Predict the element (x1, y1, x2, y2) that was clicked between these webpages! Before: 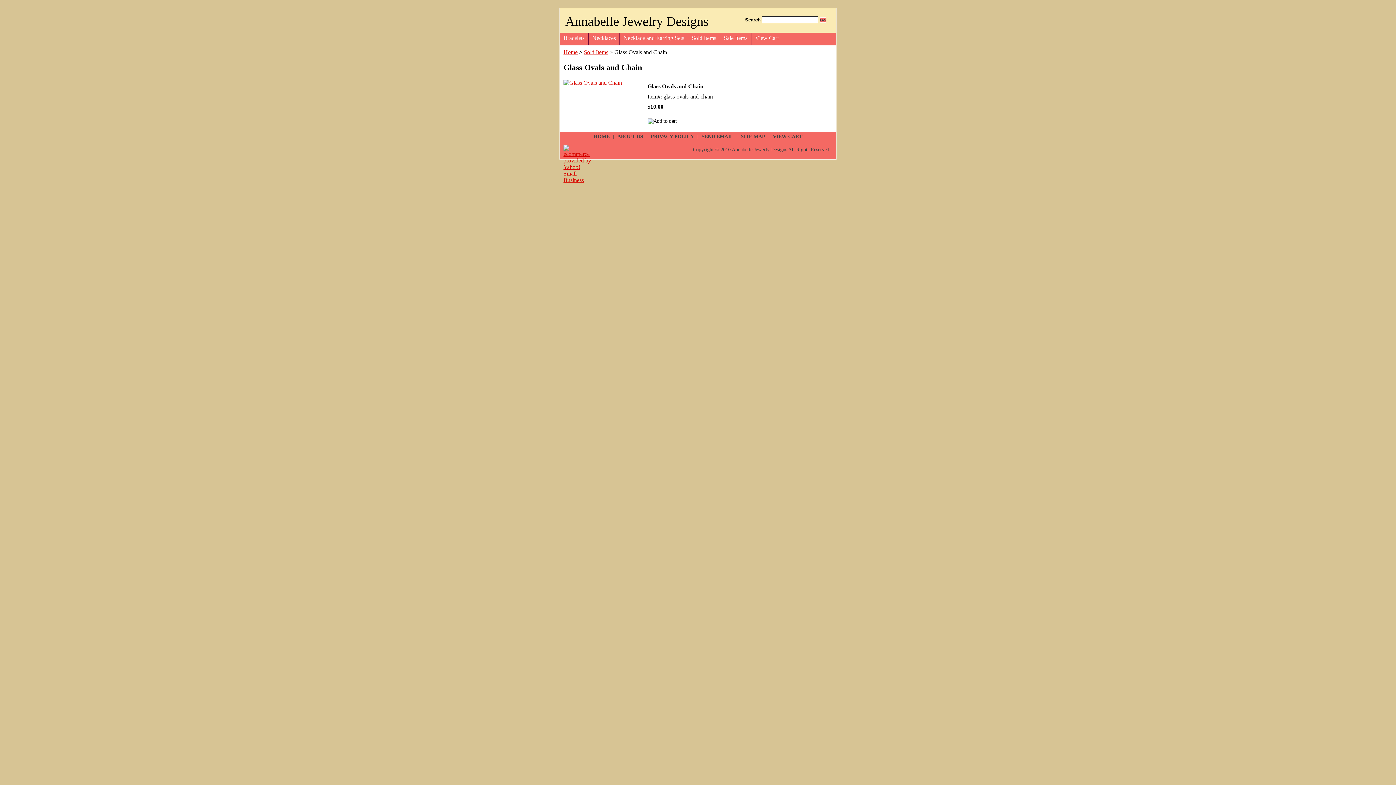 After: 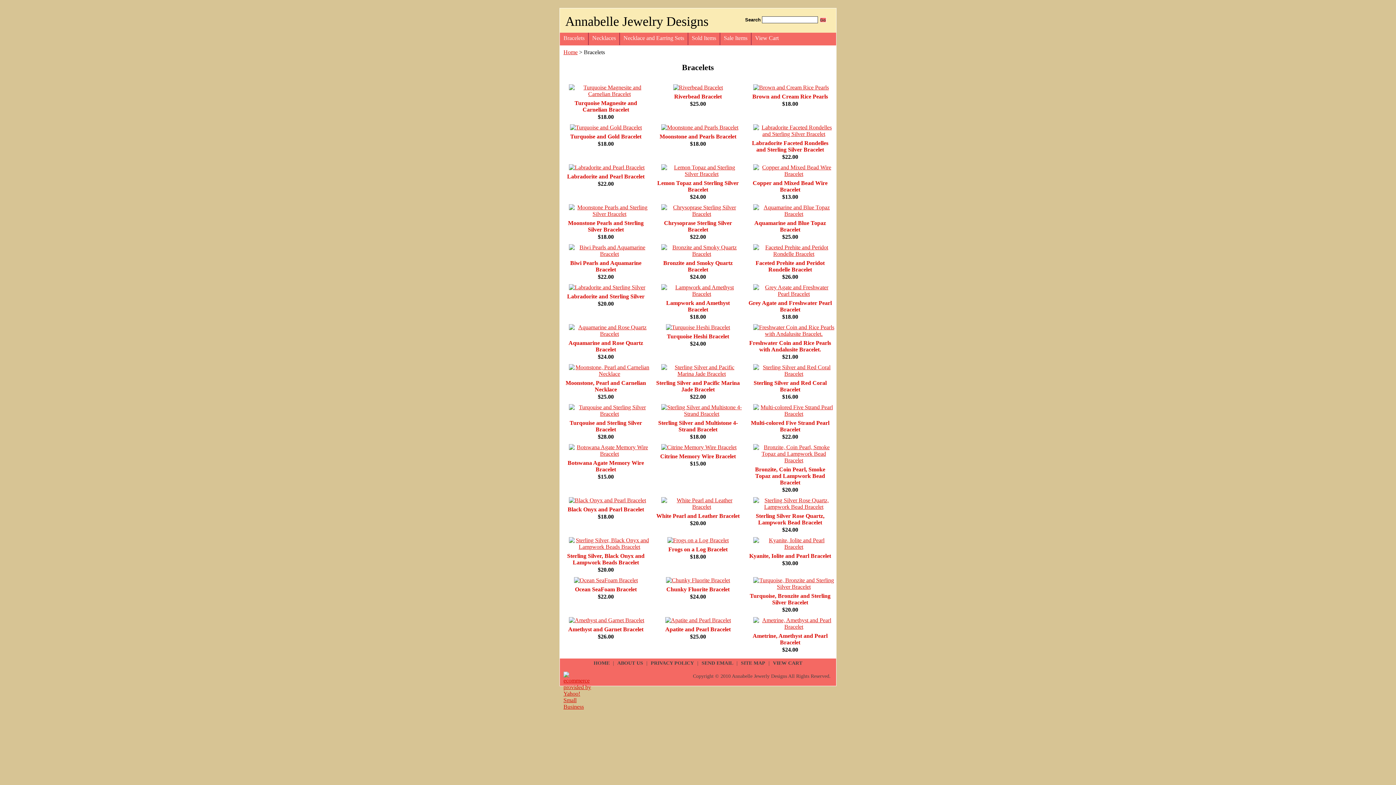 Action: label: Bracelets bbox: (560, 32, 588, 45)